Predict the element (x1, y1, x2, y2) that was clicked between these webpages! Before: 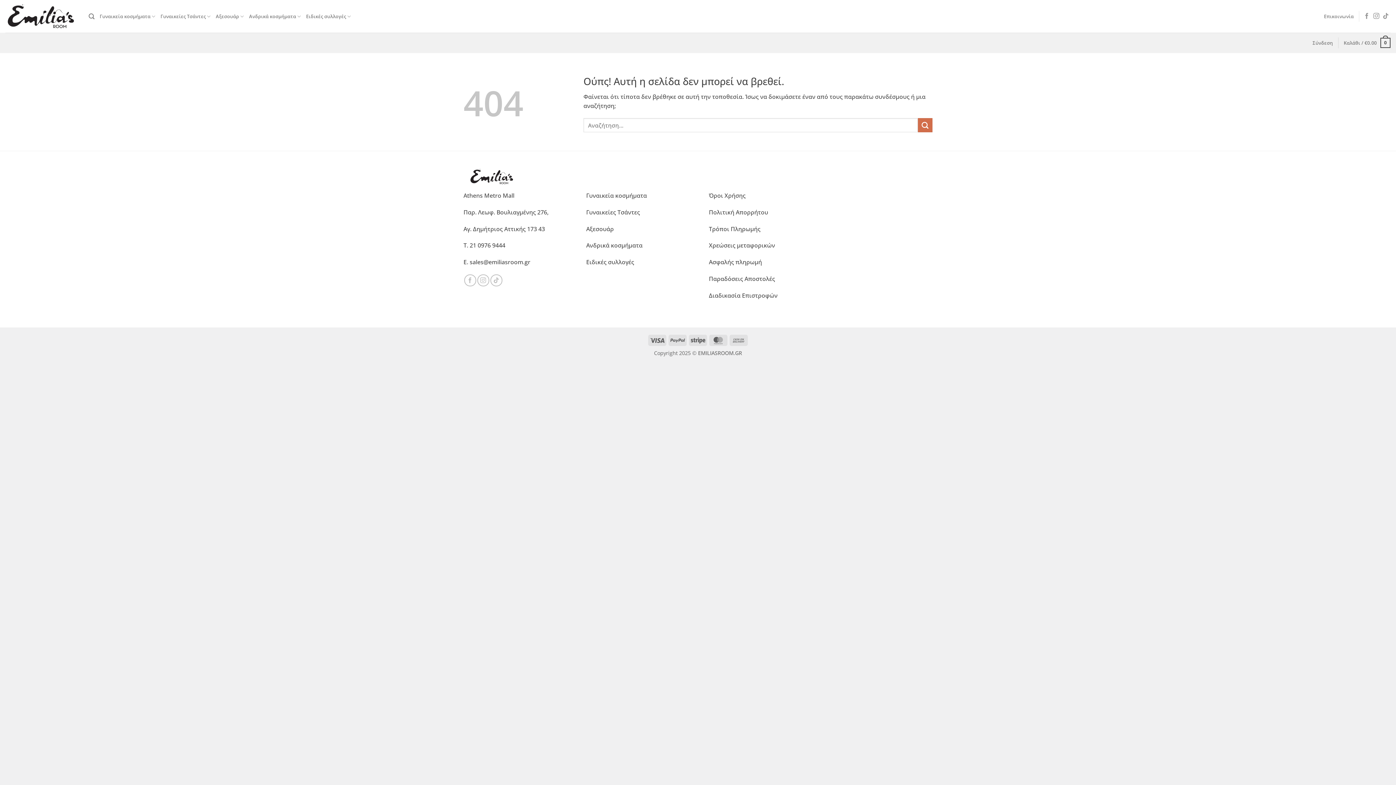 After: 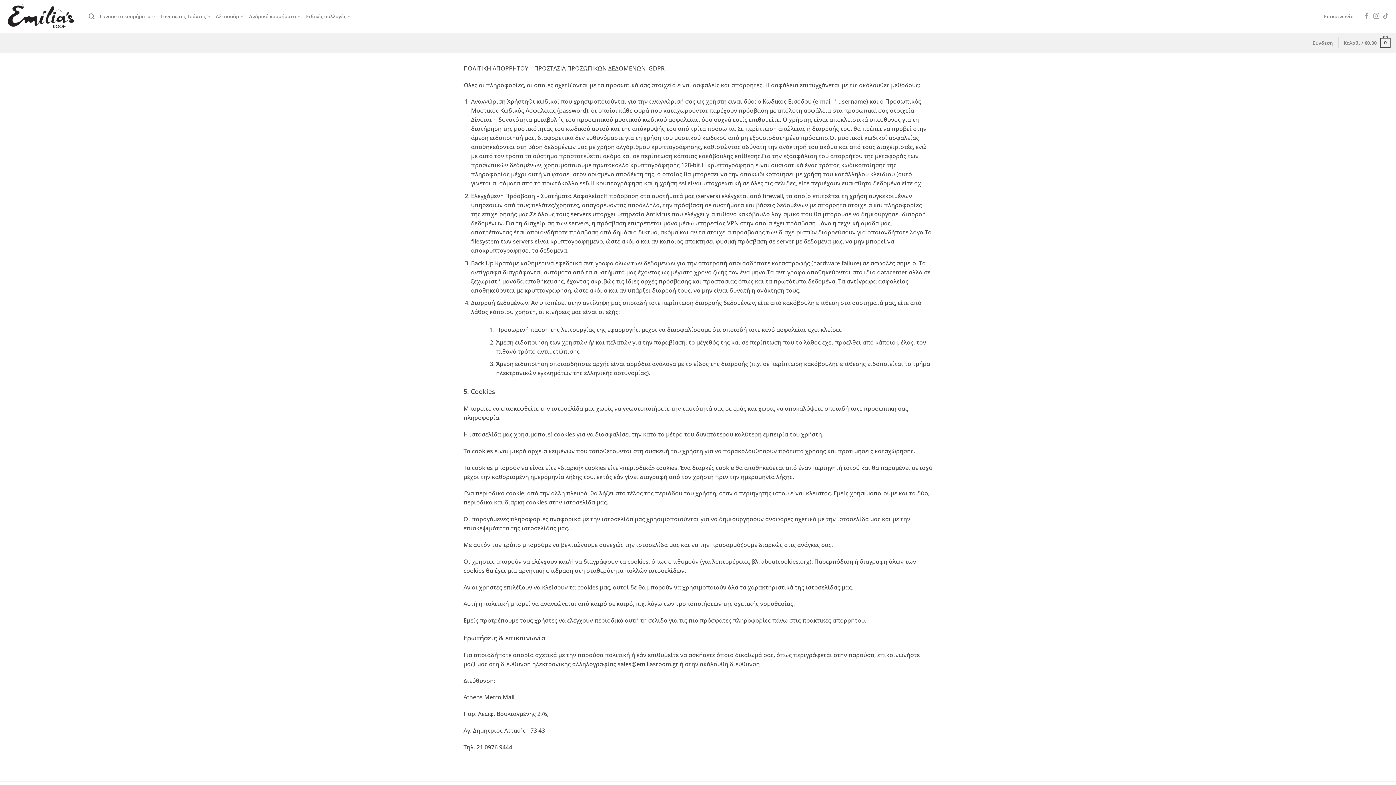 Action: label: Πολιτική Απορρήτου bbox: (709, 208, 768, 216)